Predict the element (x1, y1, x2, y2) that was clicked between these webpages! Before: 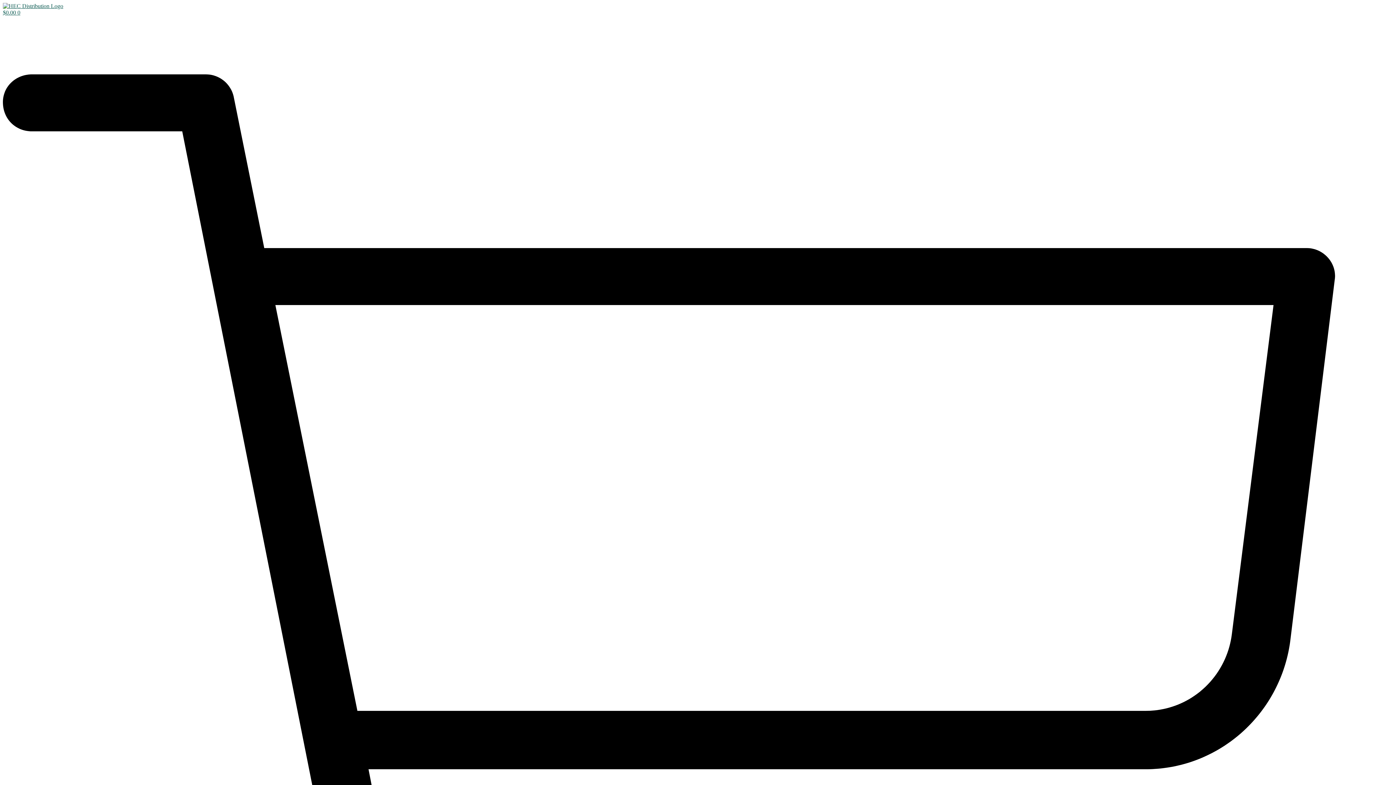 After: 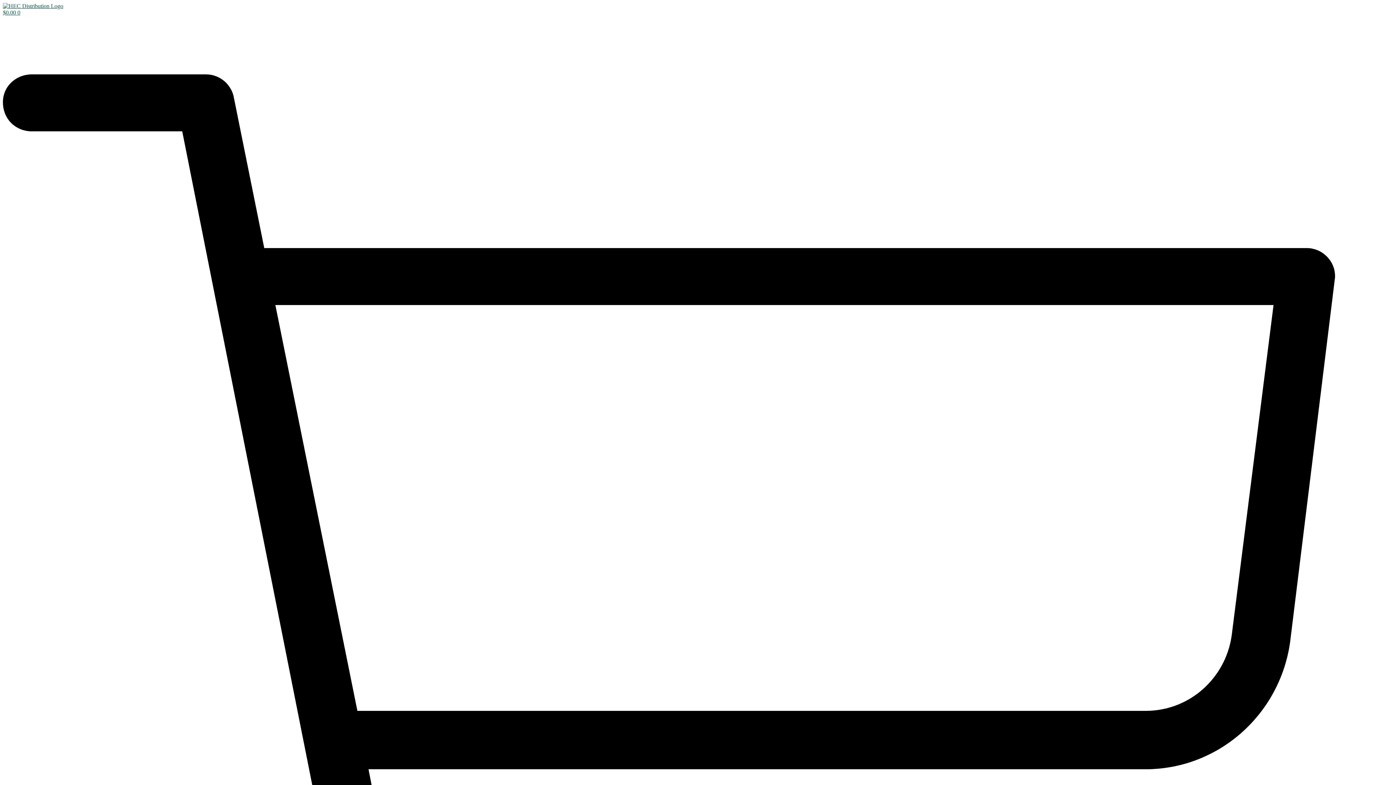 Action: label: $0.00 0  Cart bbox: (2, 9, 1393, 1414)